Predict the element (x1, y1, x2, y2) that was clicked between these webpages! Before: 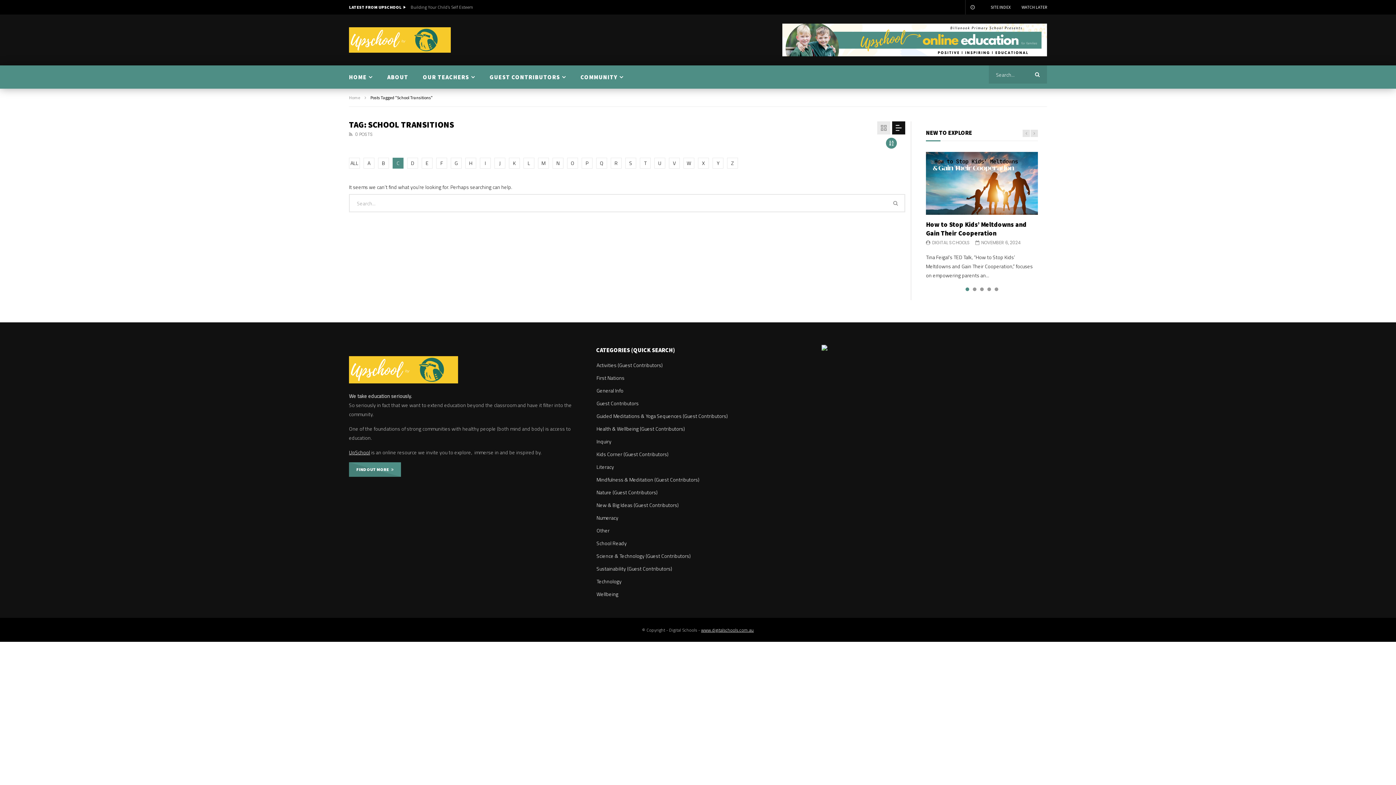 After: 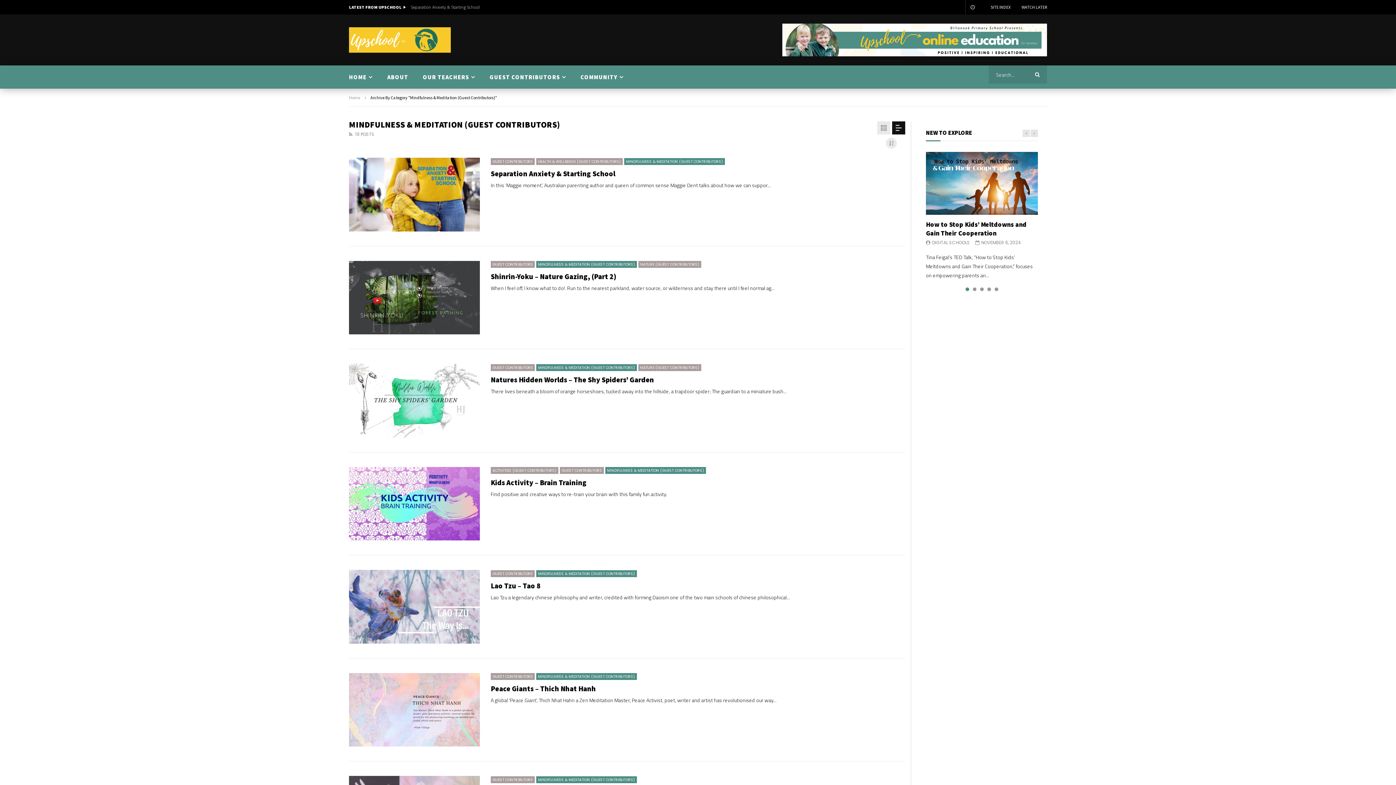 Action: label: Mindfulness & Meditation (Guest Contributors) bbox: (596, 476, 699, 486)